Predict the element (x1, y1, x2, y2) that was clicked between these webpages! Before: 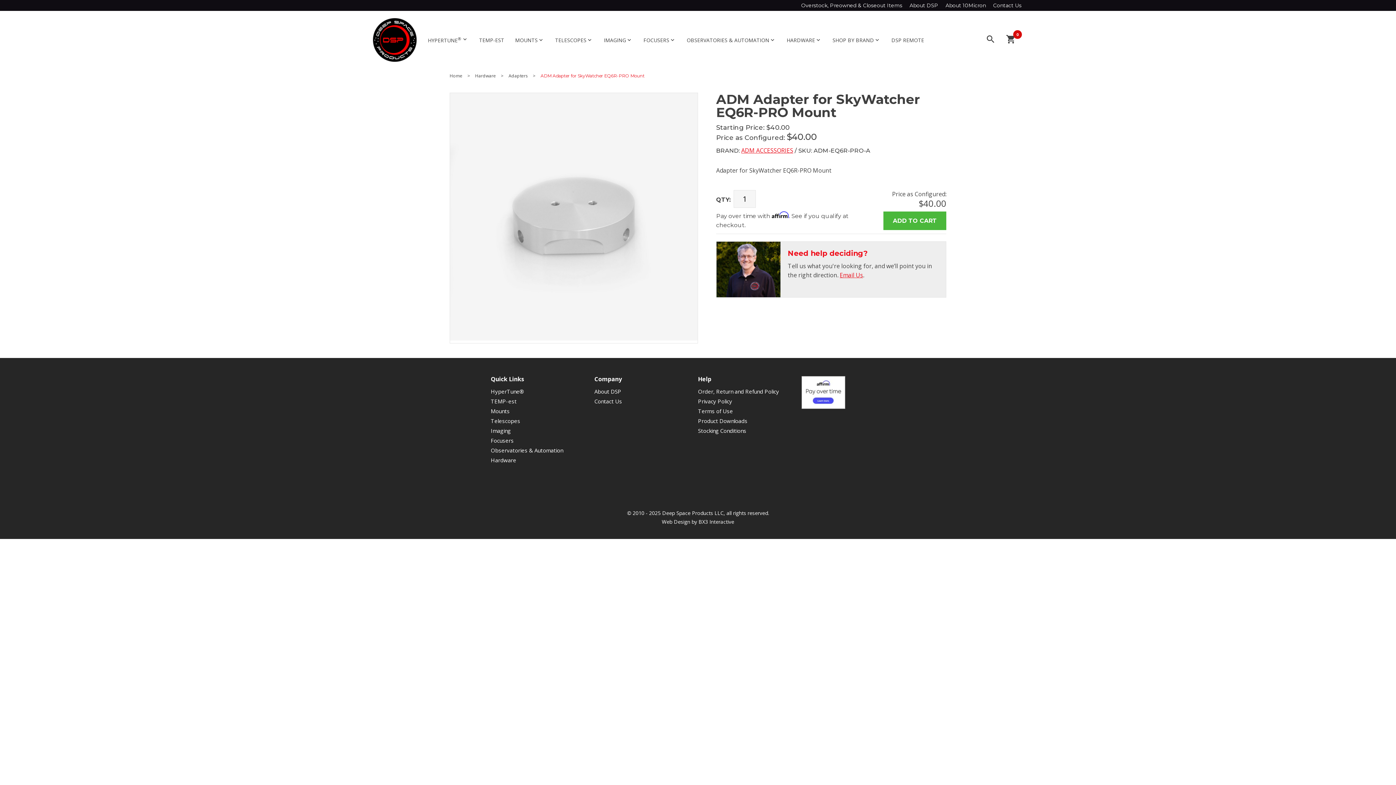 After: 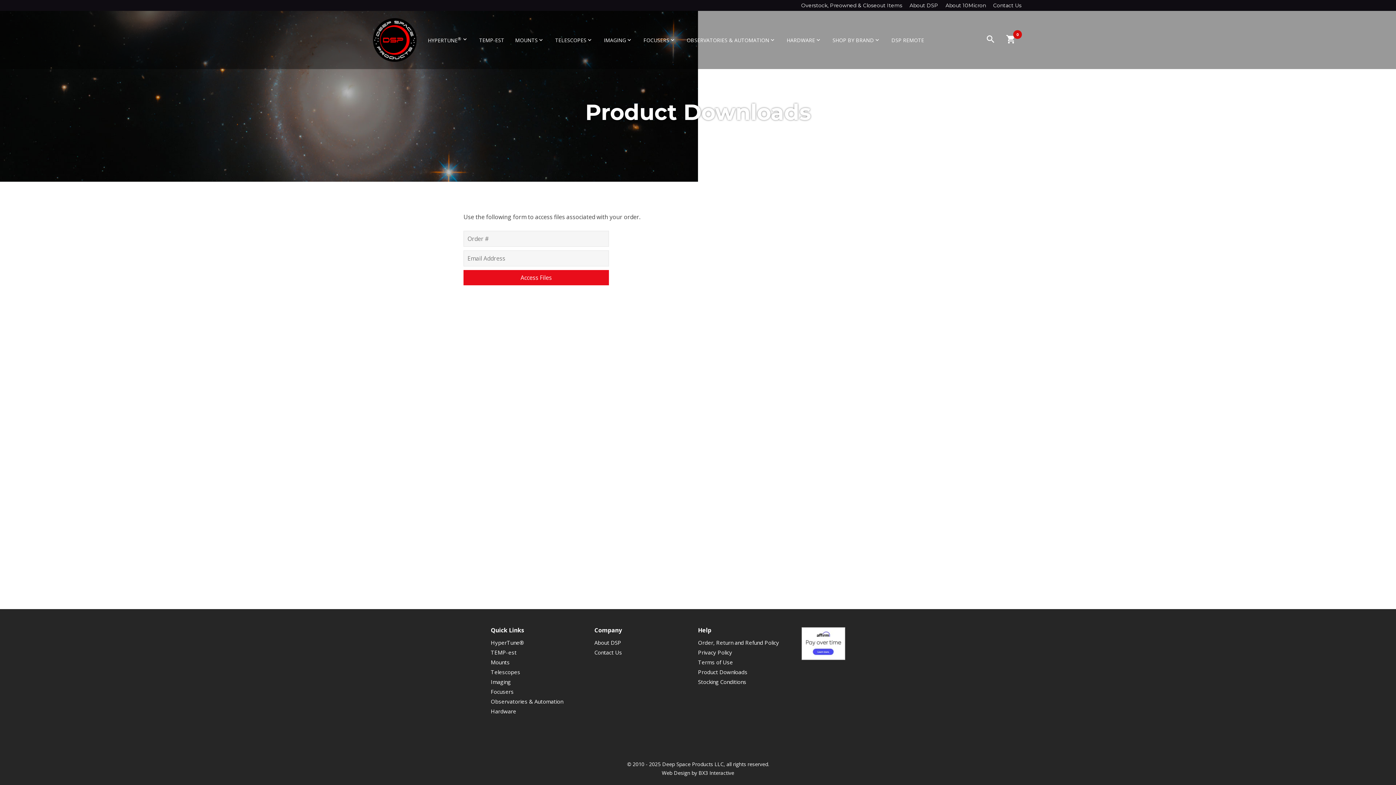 Action: bbox: (698, 417, 747, 424) label: Product Downloads